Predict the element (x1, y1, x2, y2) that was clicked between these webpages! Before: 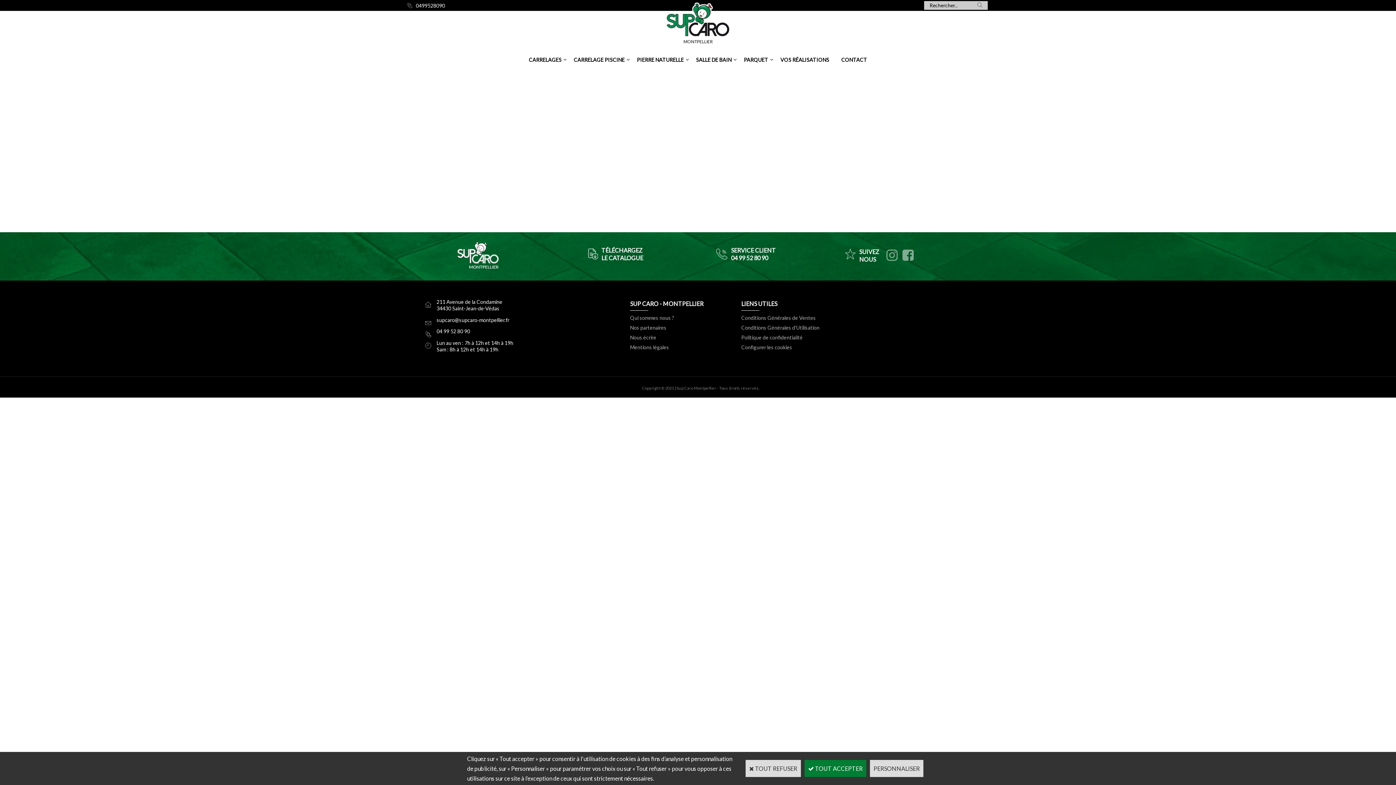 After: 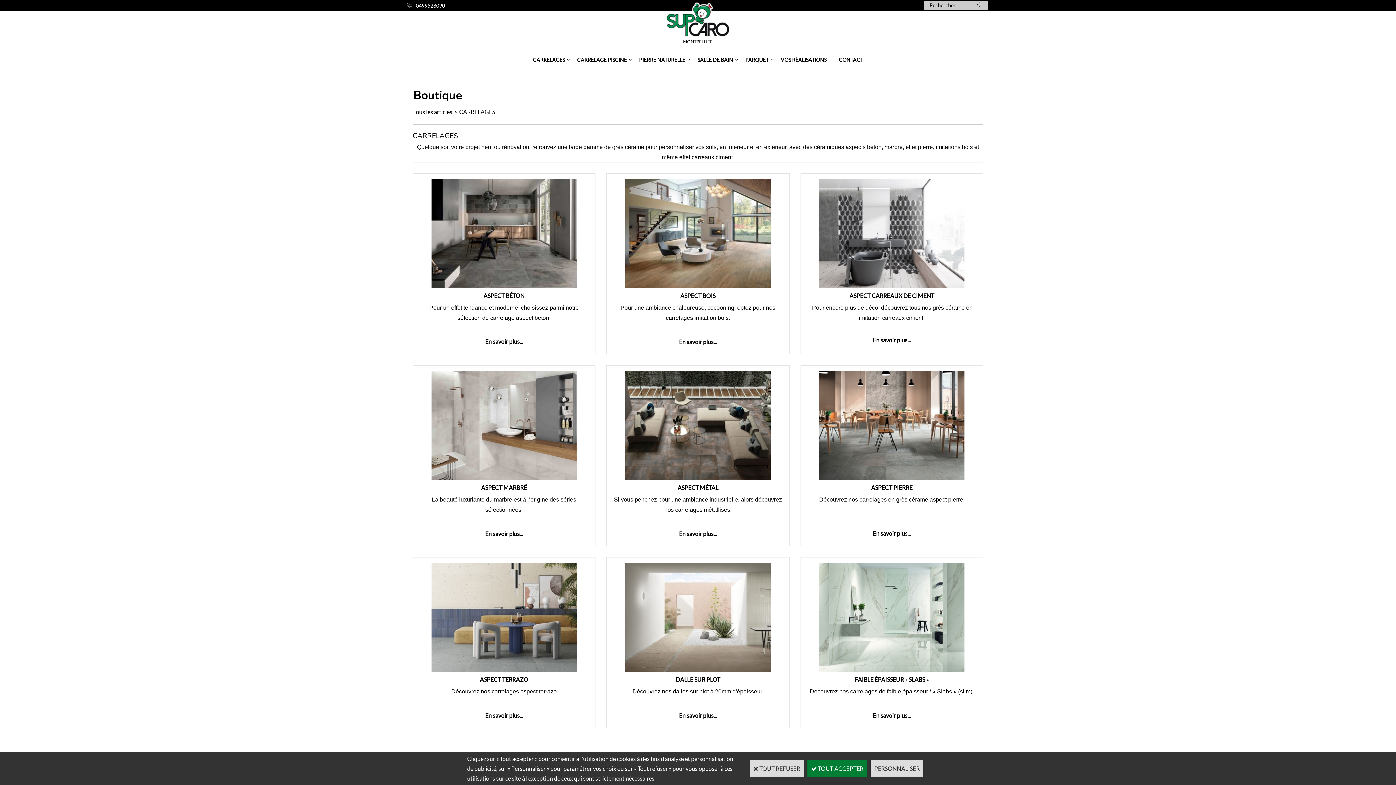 Action: label: CARRELAGES bbox: (522, 50, 567, 68)